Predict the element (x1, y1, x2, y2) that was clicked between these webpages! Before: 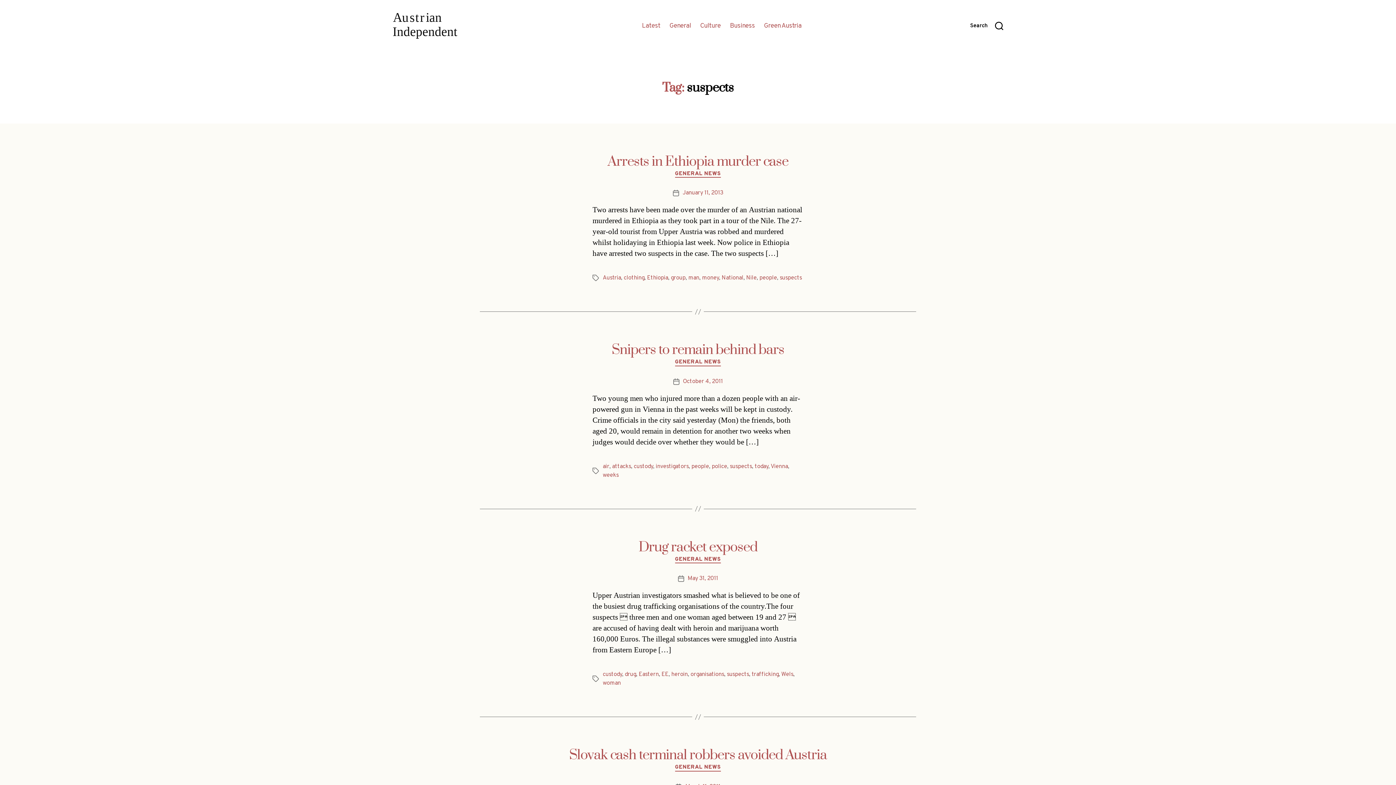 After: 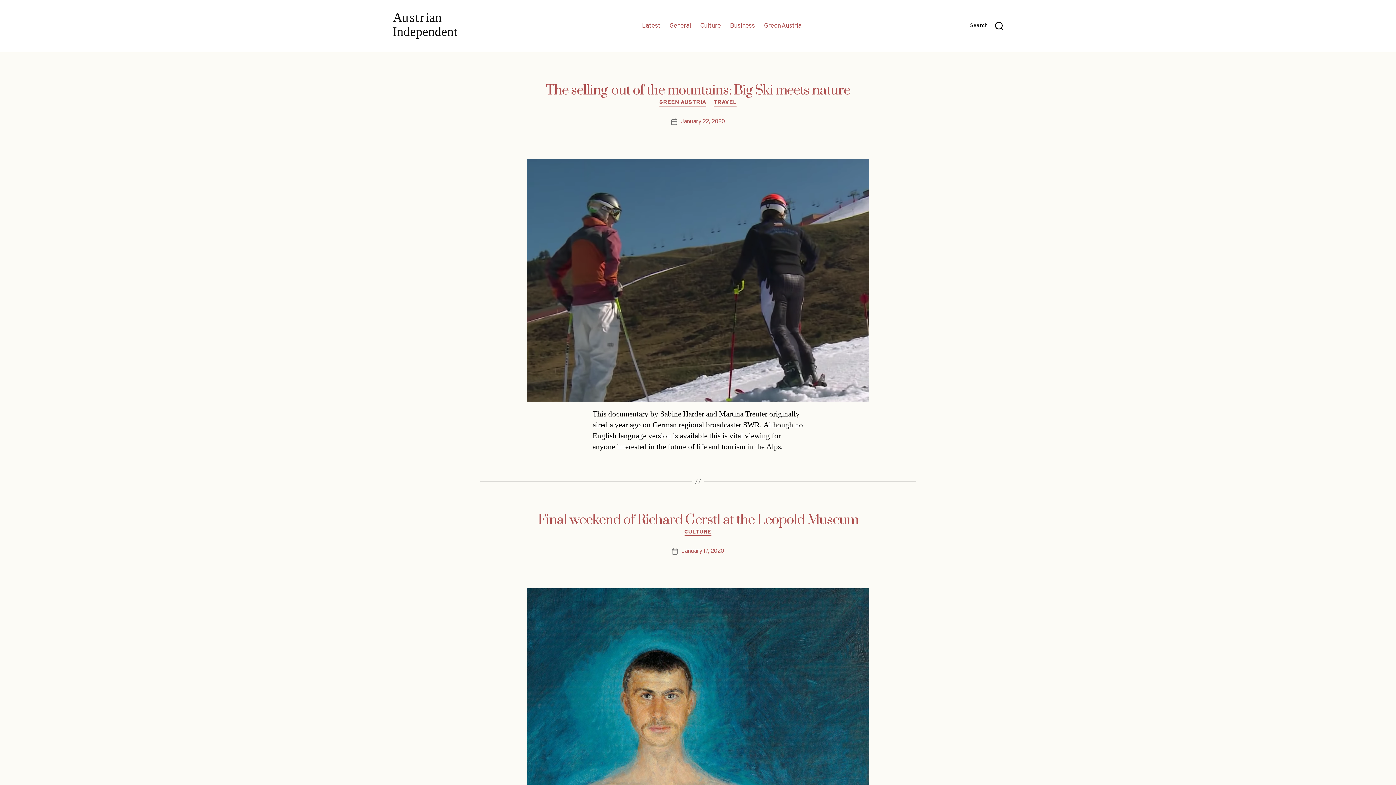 Action: label: Latest bbox: (642, 22, 660, 29)